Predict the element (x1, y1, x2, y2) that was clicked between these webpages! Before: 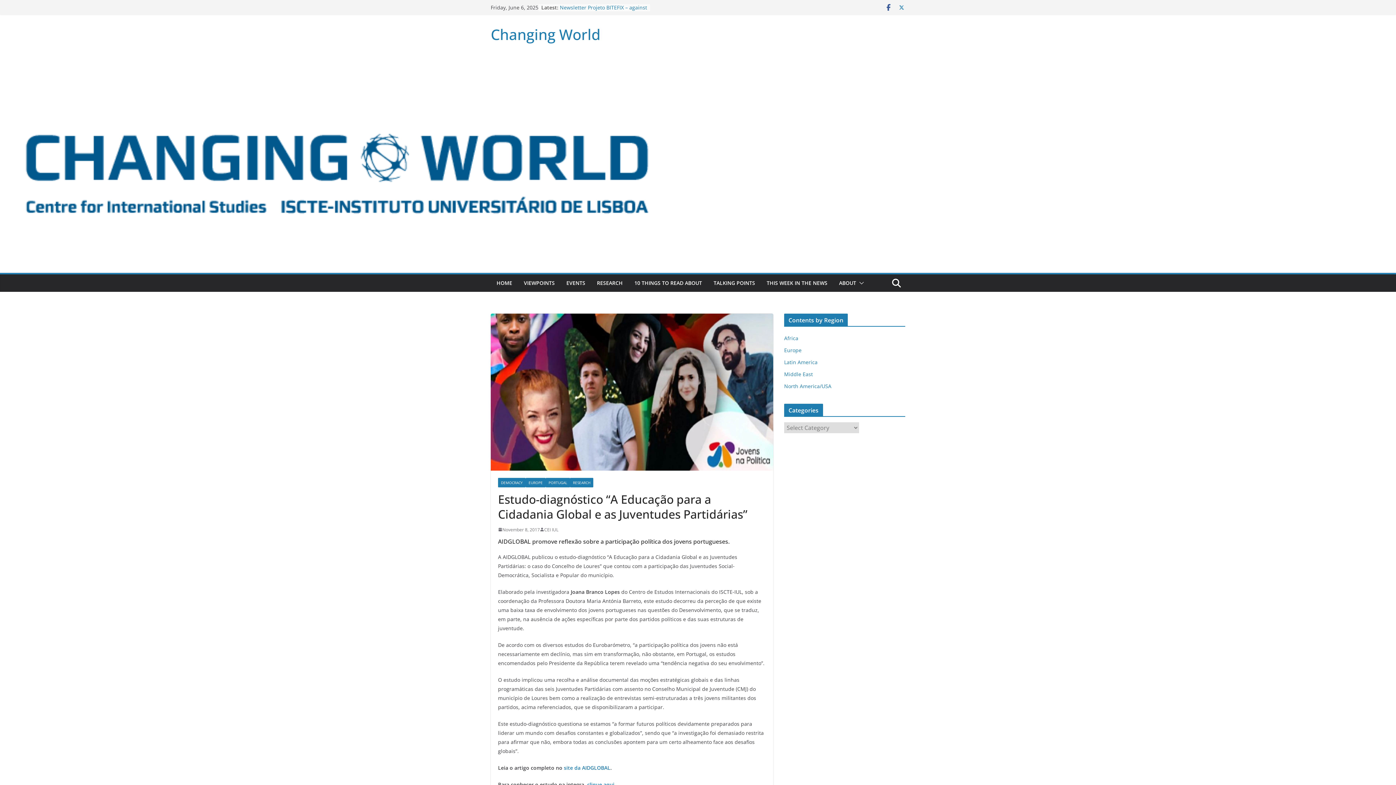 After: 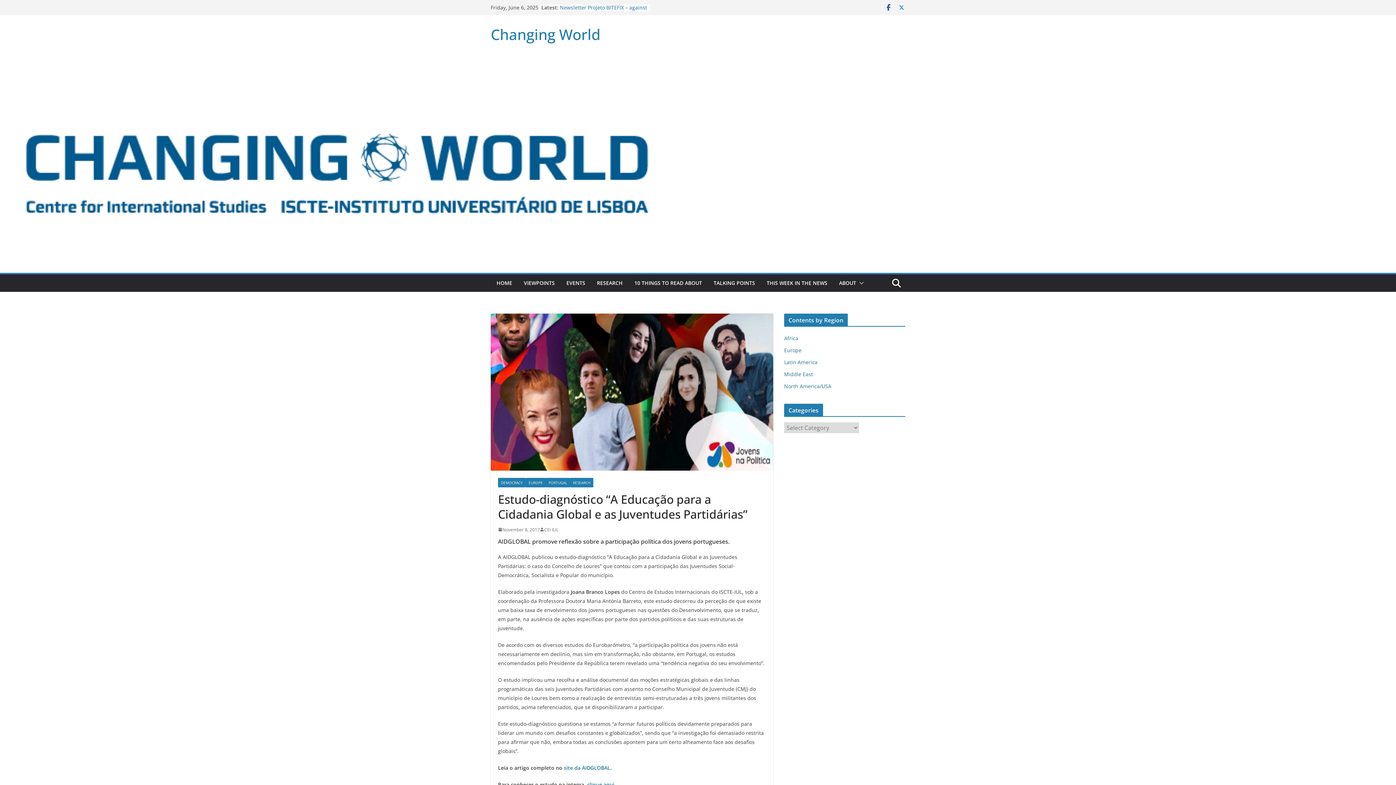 Action: label: site da AIDGLOBAL bbox: (564, 764, 610, 771)